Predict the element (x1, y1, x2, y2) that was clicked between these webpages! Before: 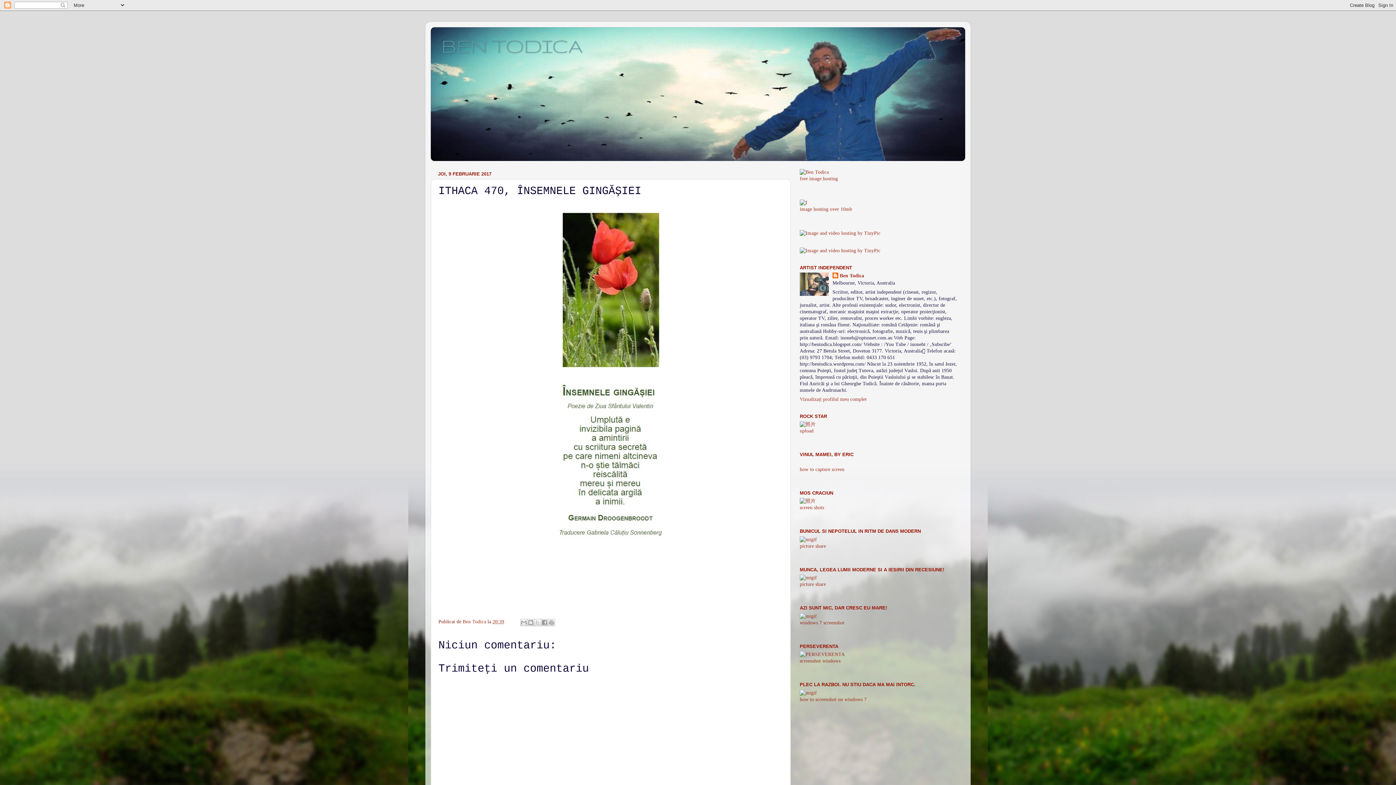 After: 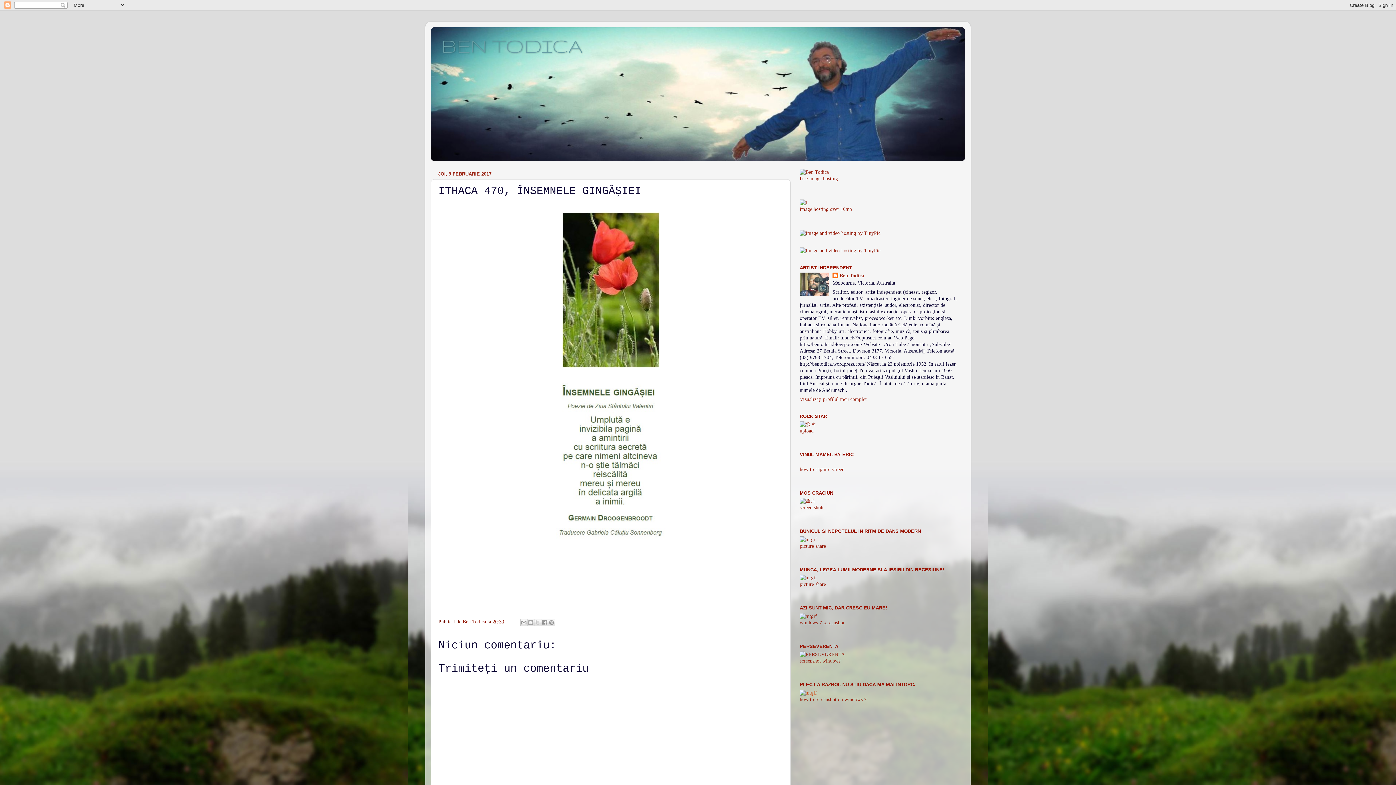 Action: bbox: (800, 690, 817, 695)